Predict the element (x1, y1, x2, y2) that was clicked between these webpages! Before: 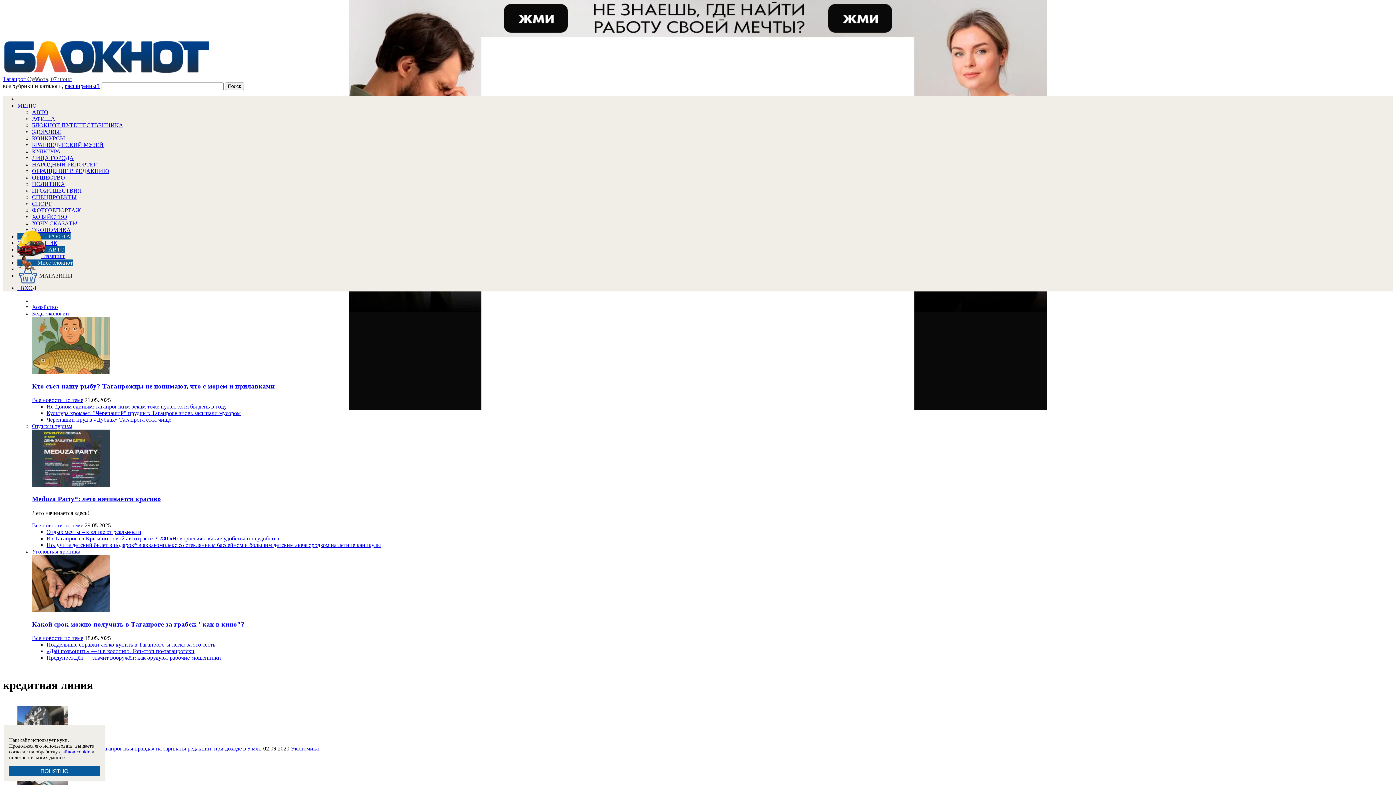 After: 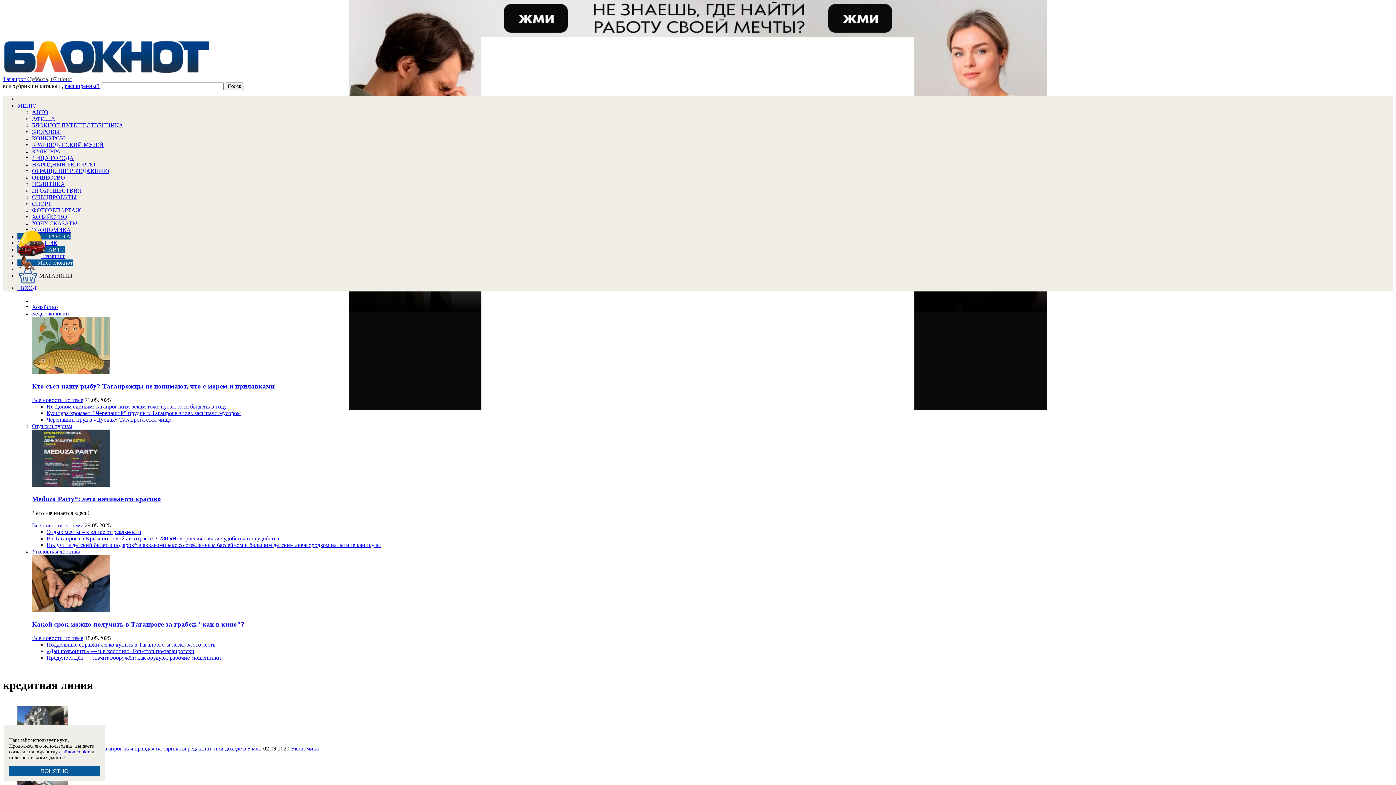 Action: bbox: (17, 102, 36, 108) label: МЕНЮ